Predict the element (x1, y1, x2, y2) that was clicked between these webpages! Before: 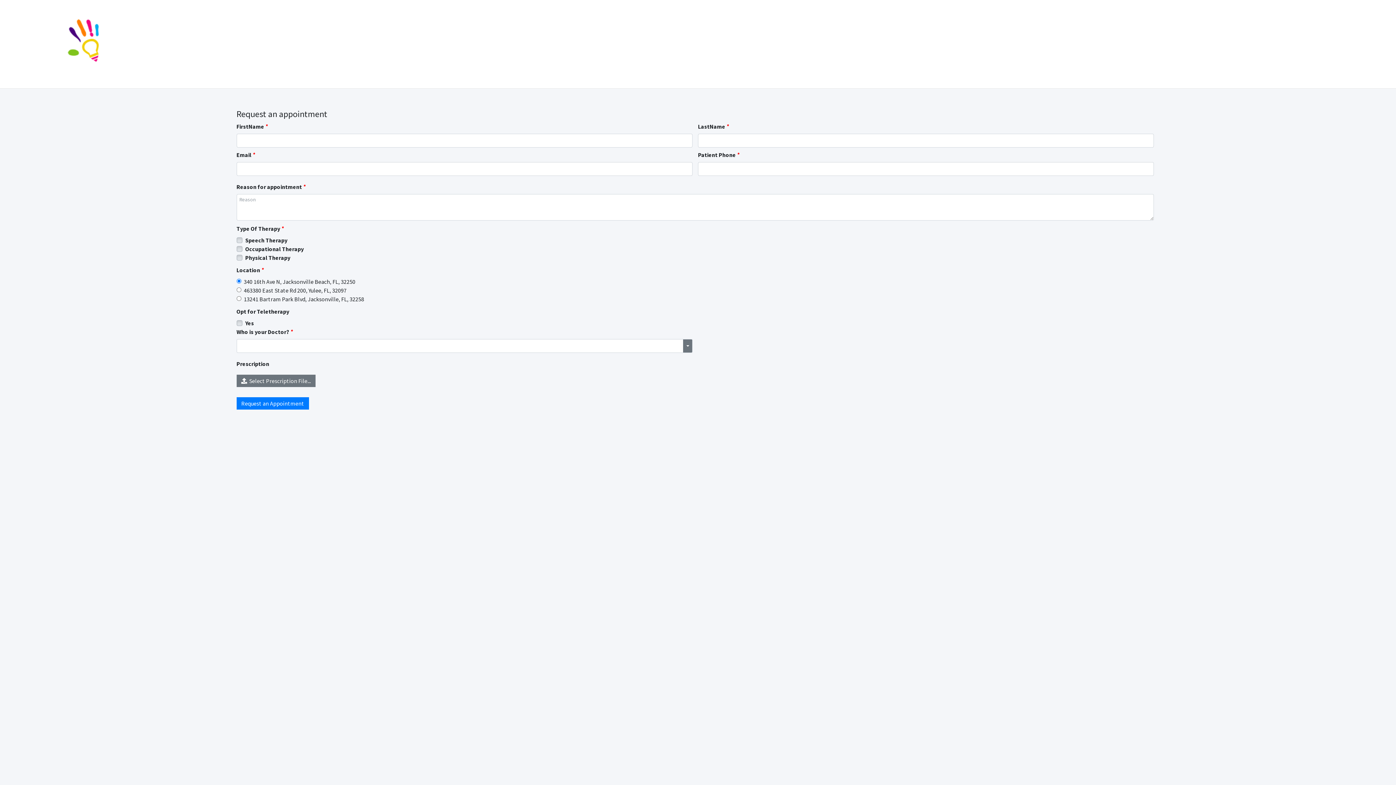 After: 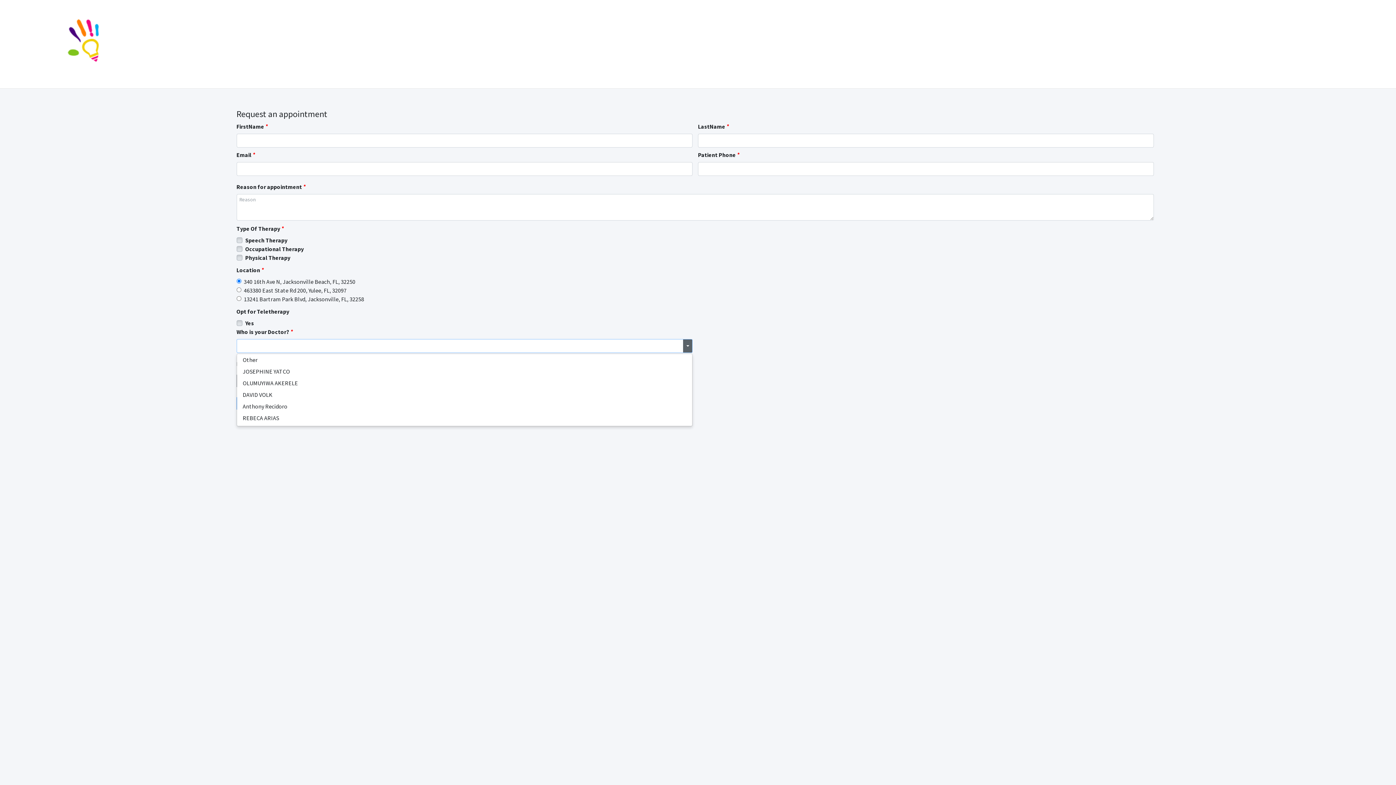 Action: label: Open or close the drop-down window bbox: (683, 339, 692, 352)